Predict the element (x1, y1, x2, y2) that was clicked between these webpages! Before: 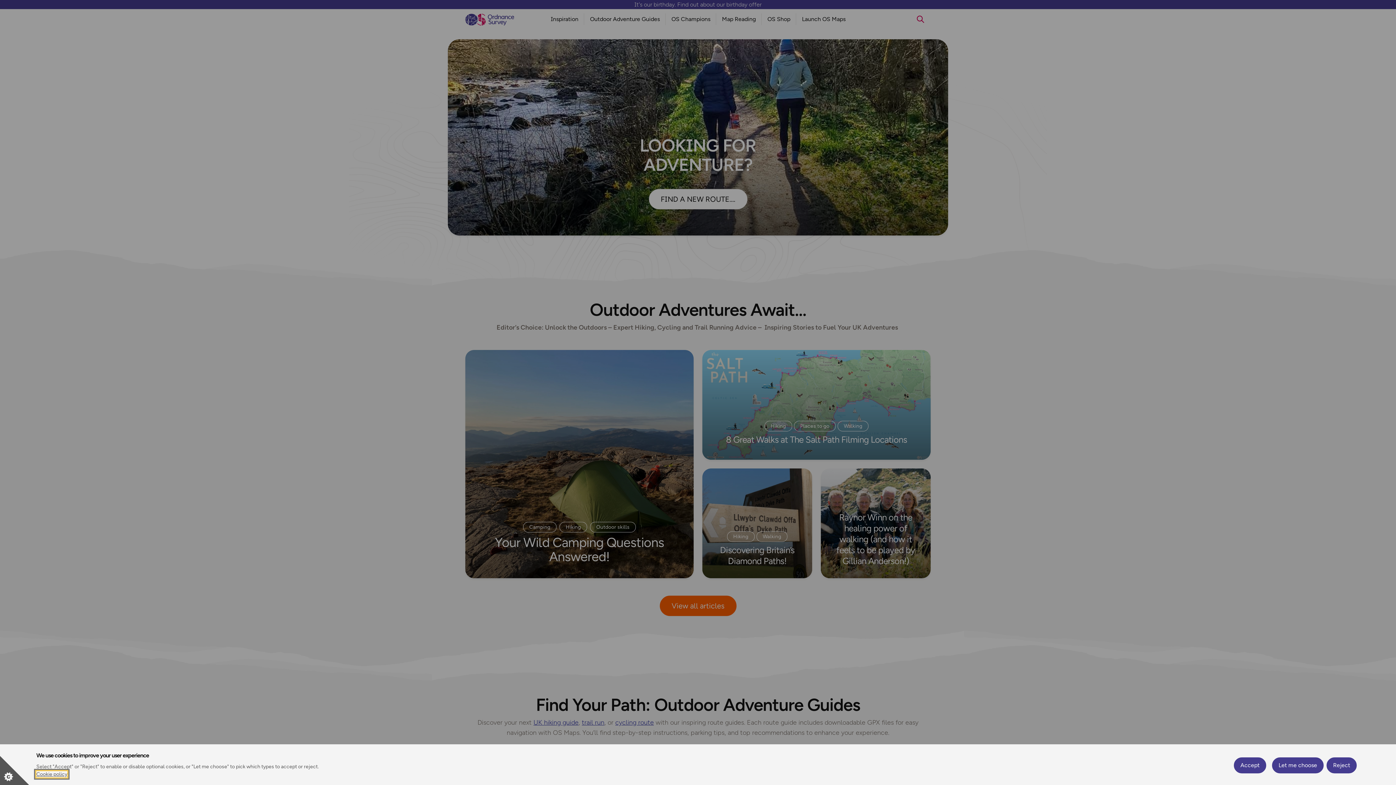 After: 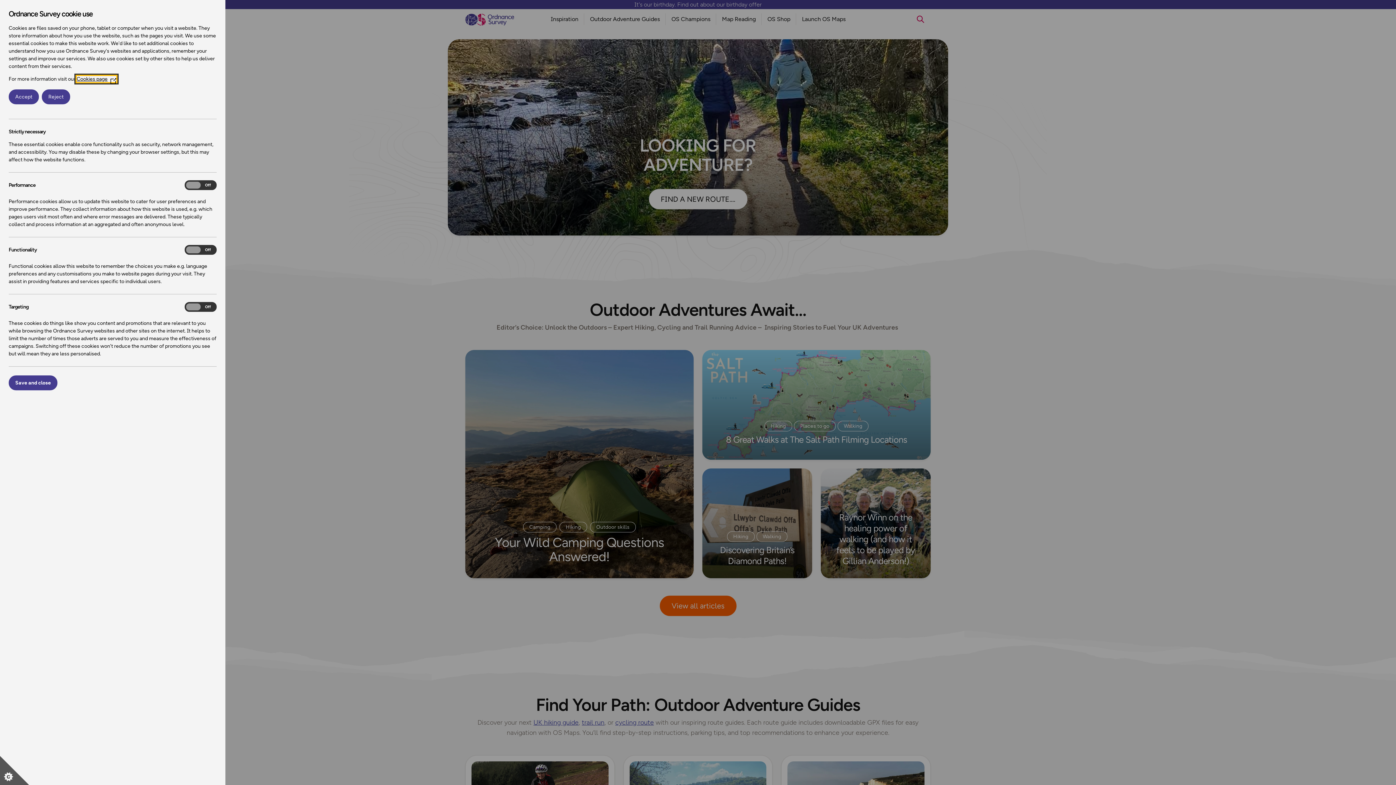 Action: label: Set cookie preferences bbox: (0, 756, 29, 785)